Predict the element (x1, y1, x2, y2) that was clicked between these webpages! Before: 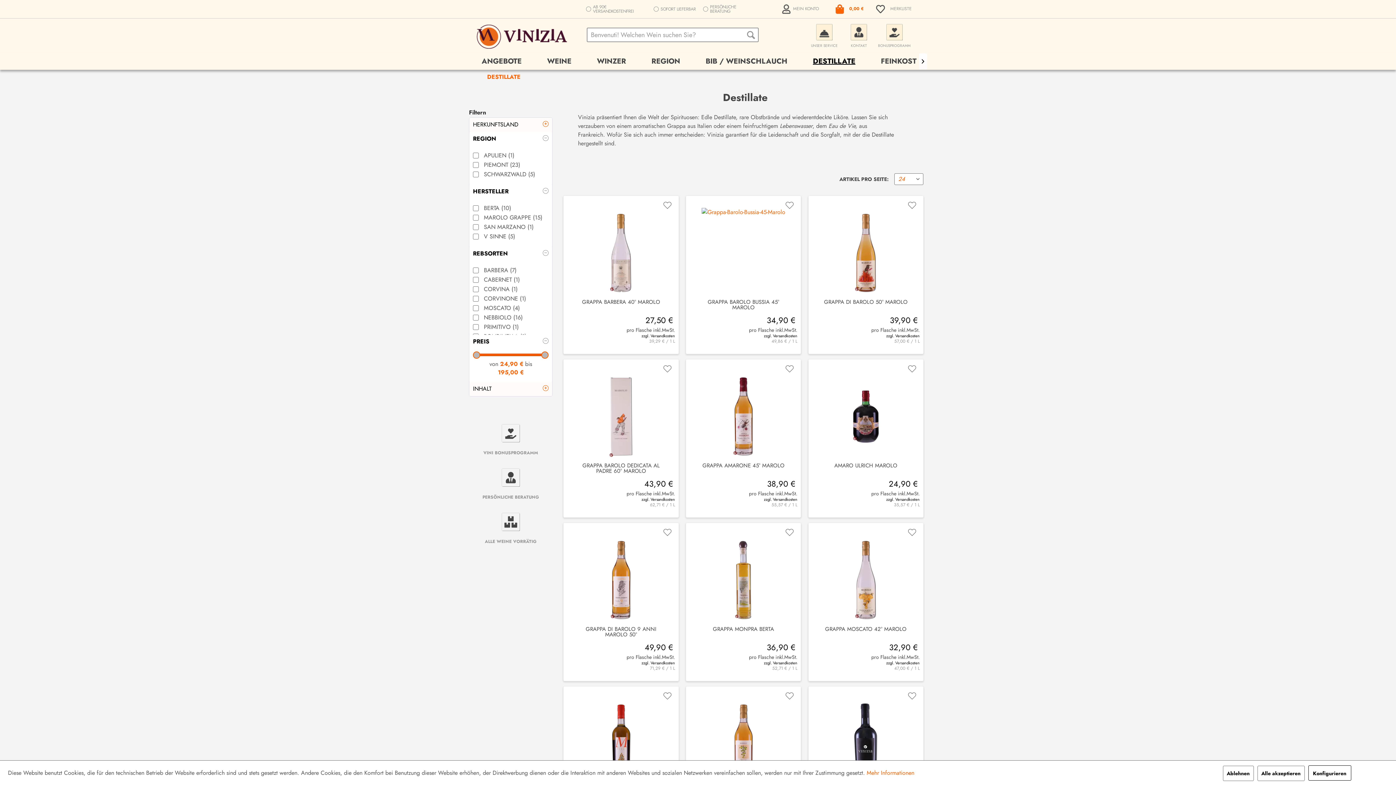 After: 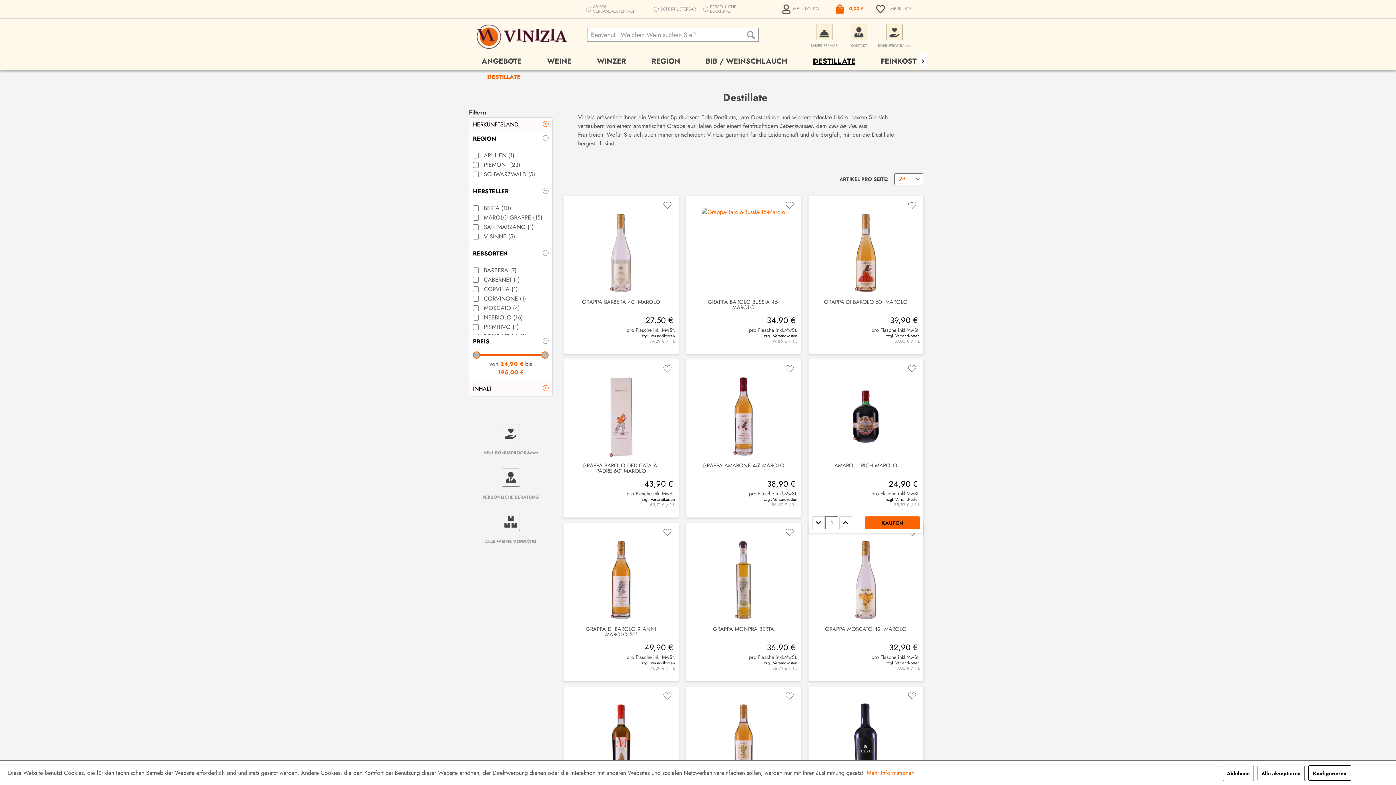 Action: label: Auf den Merkzettel bbox: (908, 365, 916, 373)